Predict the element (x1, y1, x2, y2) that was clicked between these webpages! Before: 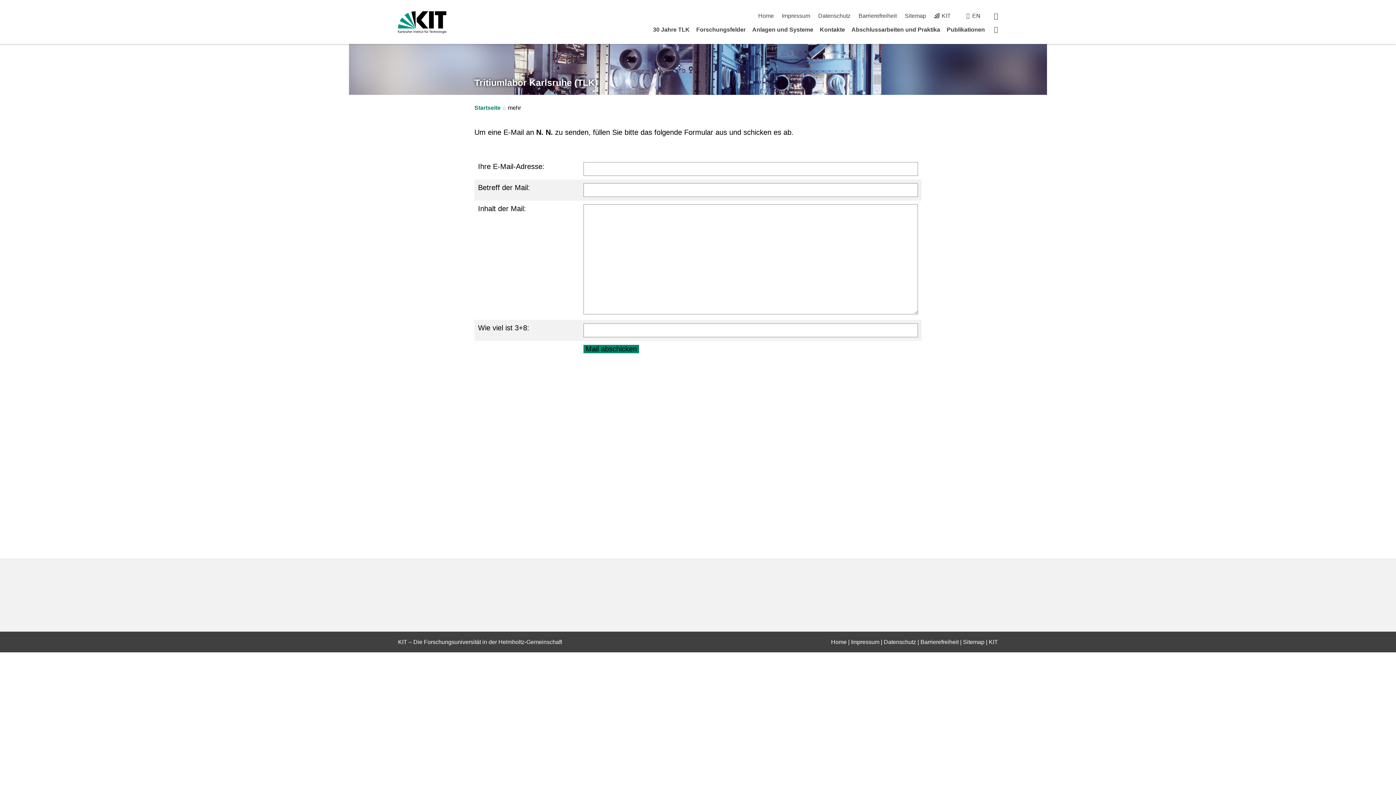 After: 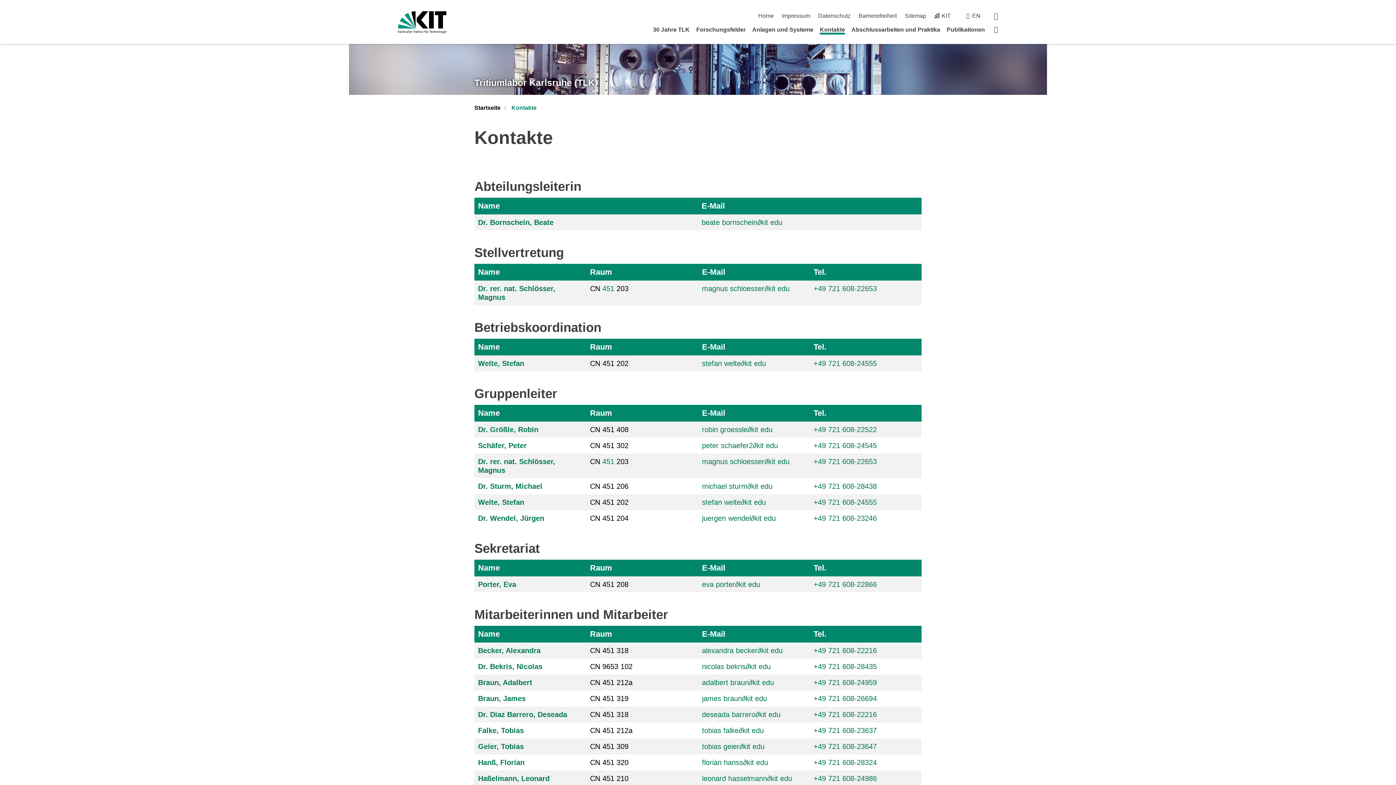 Action: bbox: (820, 26, 845, 32) label: Kontakte